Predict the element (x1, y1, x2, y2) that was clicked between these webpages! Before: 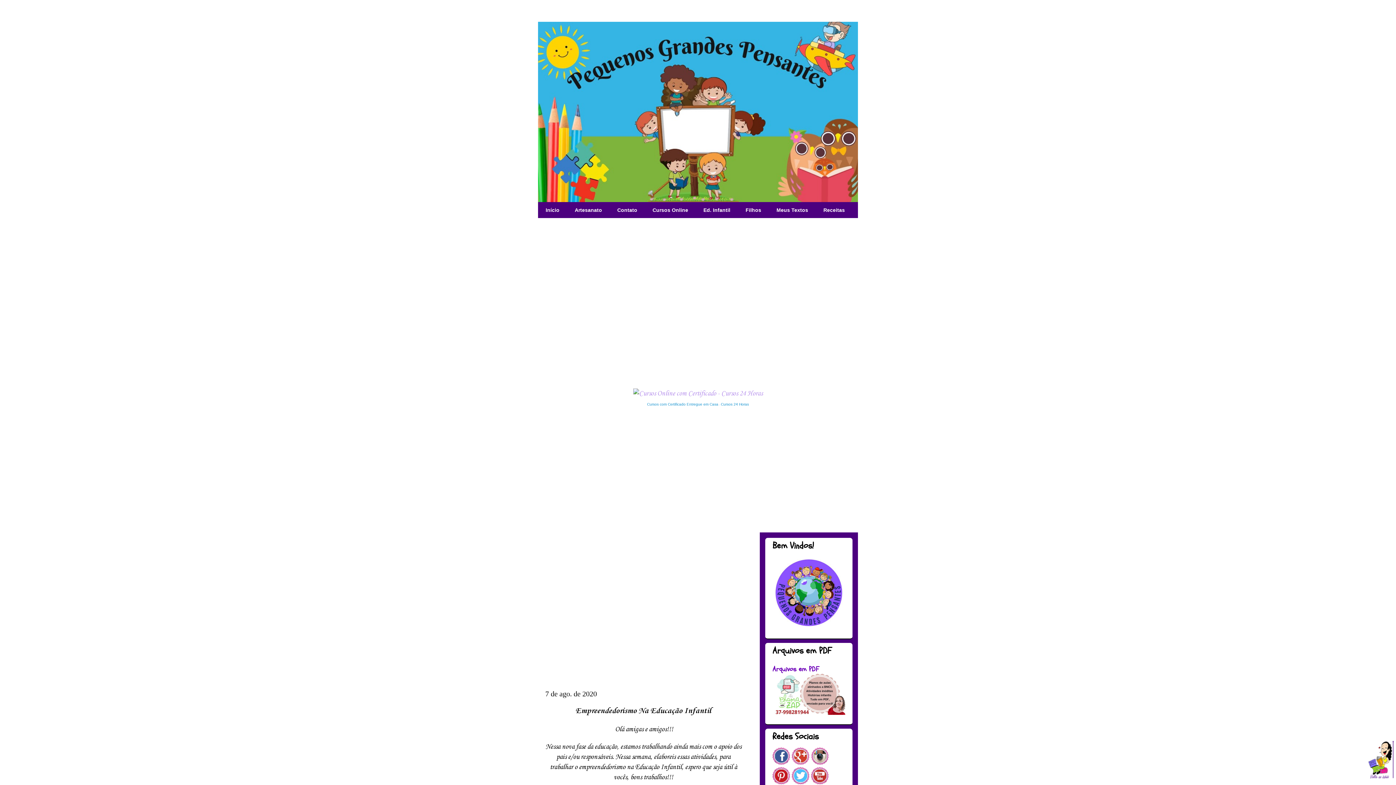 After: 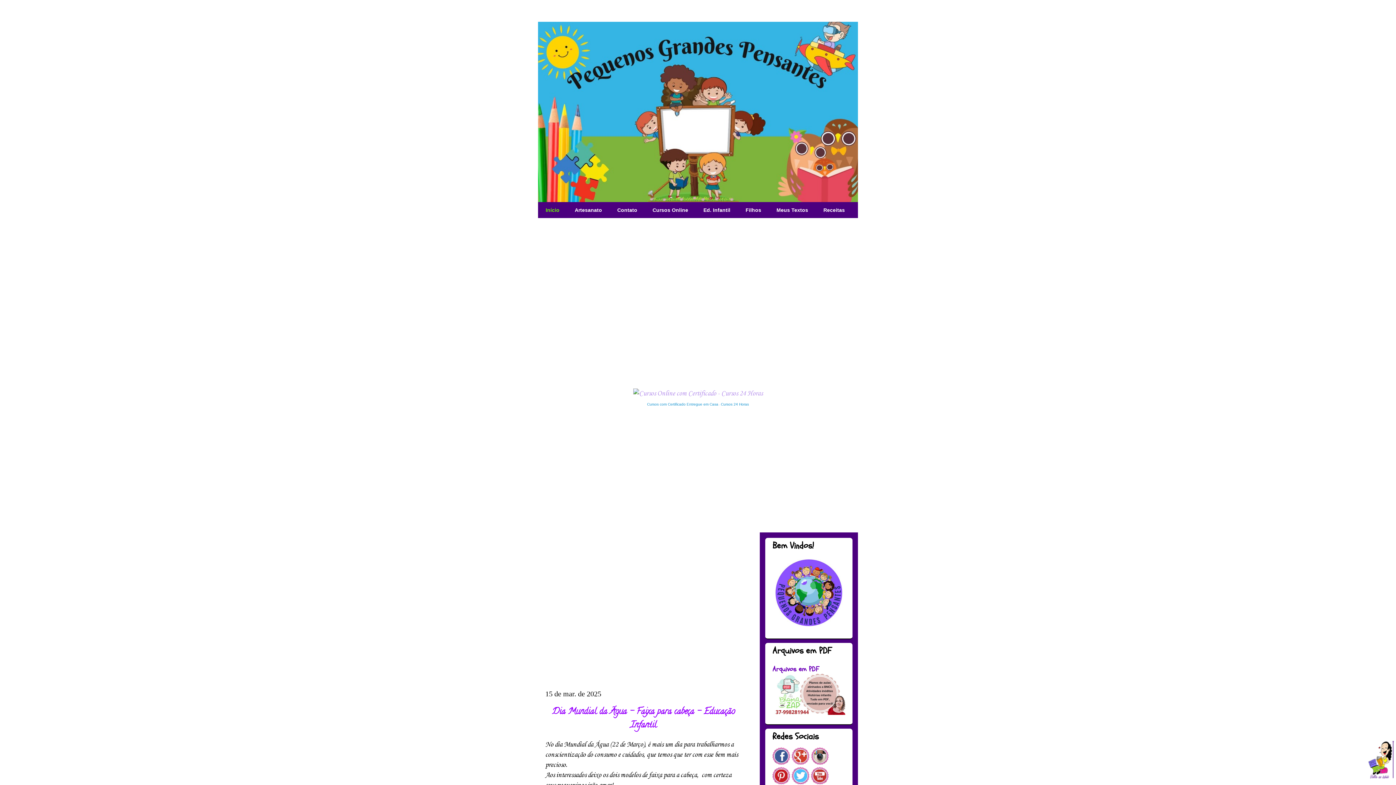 Action: bbox: (538, 21, 858, 202)